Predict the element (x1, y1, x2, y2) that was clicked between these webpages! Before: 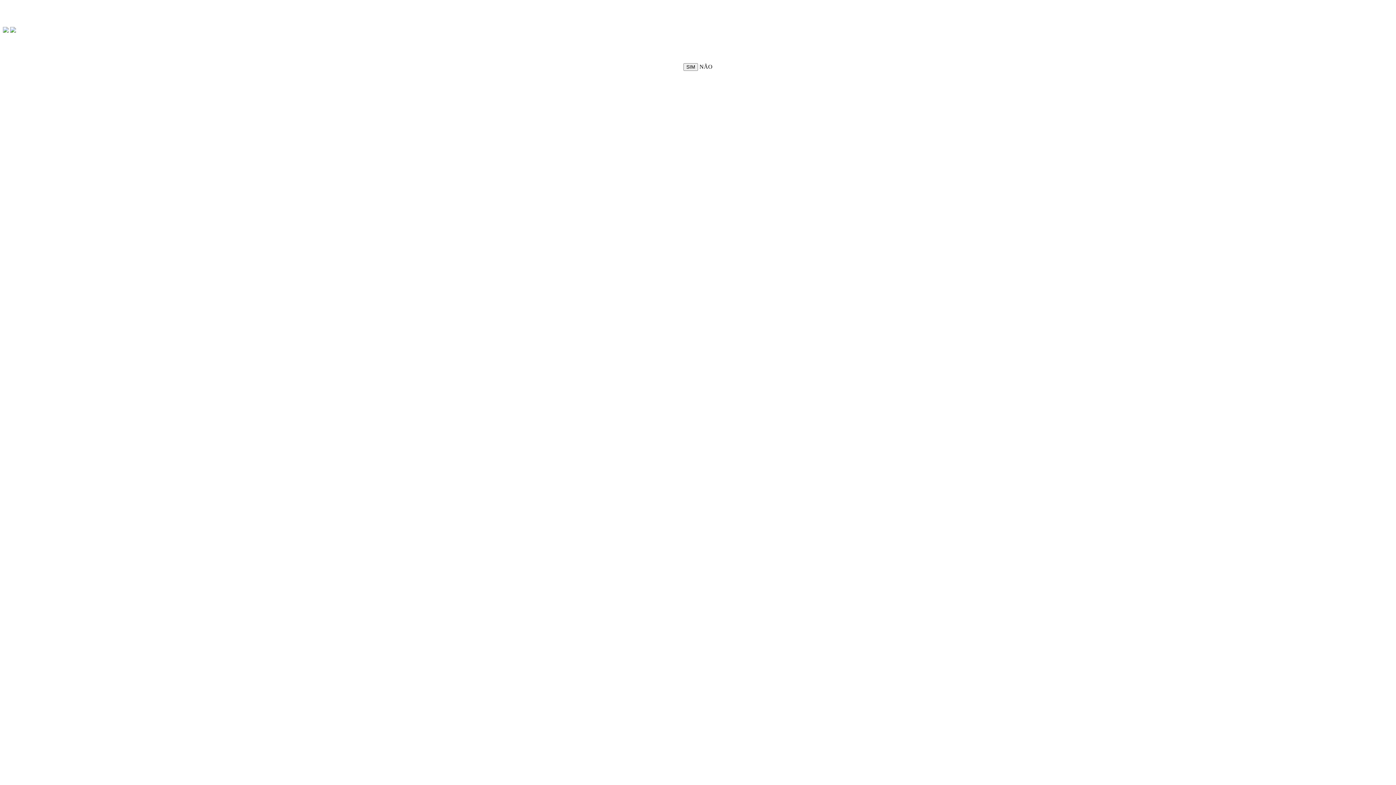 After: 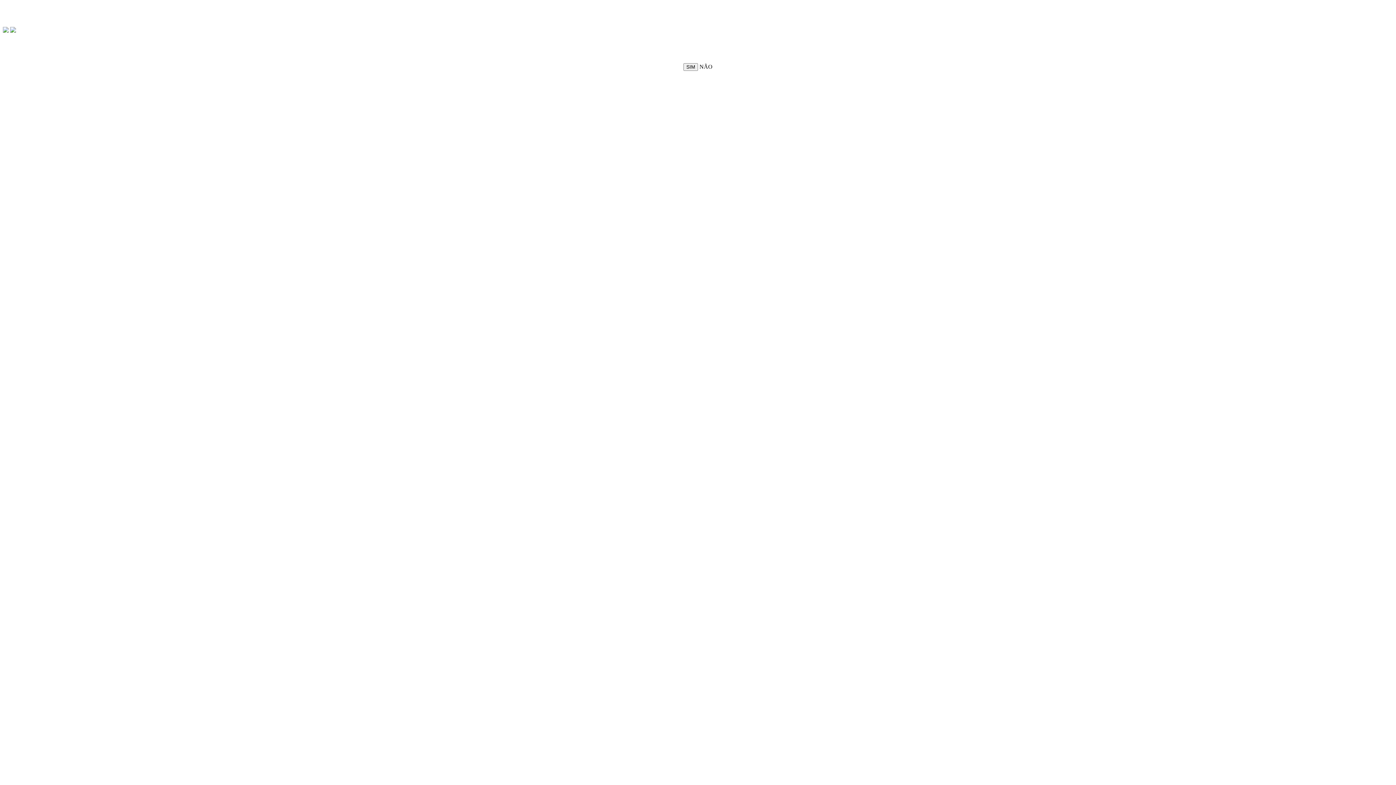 Action: label: NÃO bbox: (699, 63, 712, 69)